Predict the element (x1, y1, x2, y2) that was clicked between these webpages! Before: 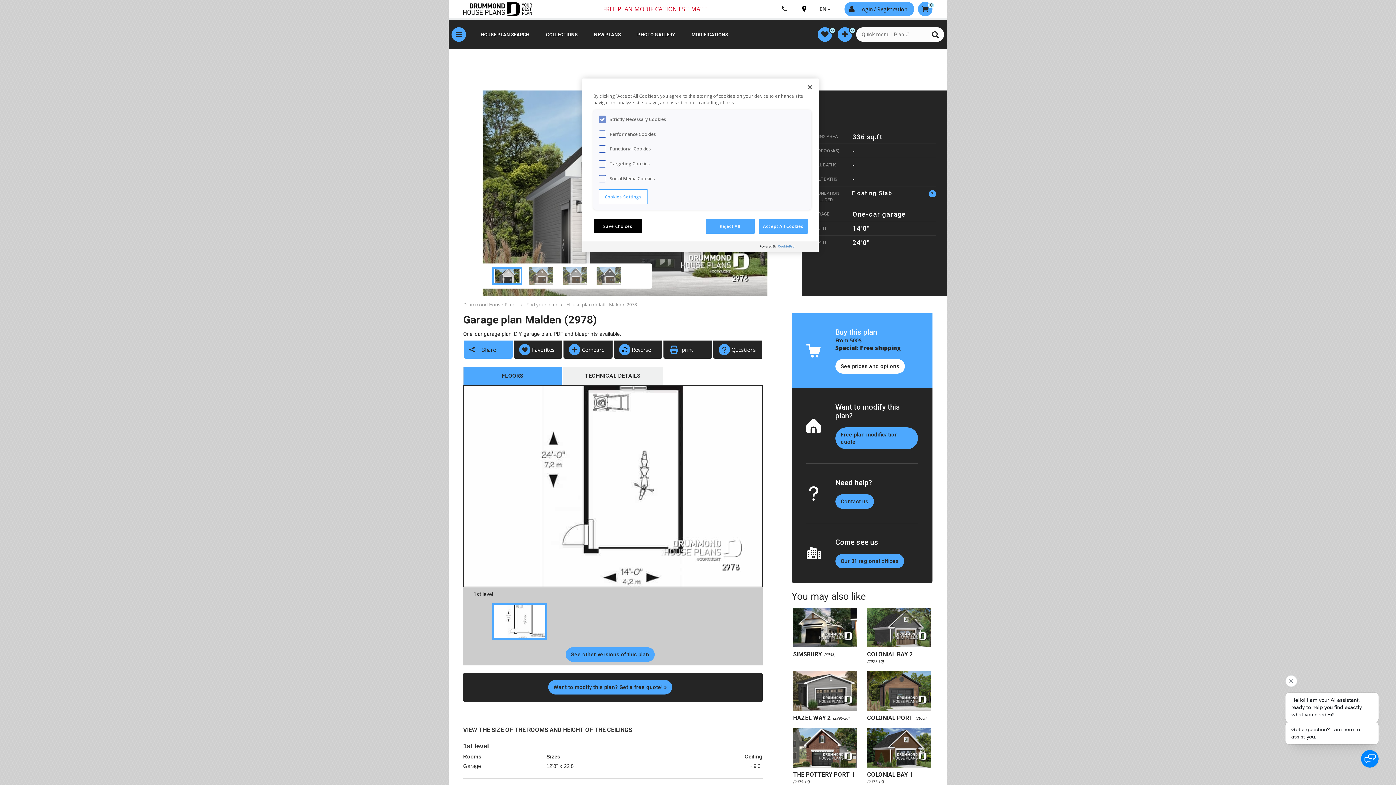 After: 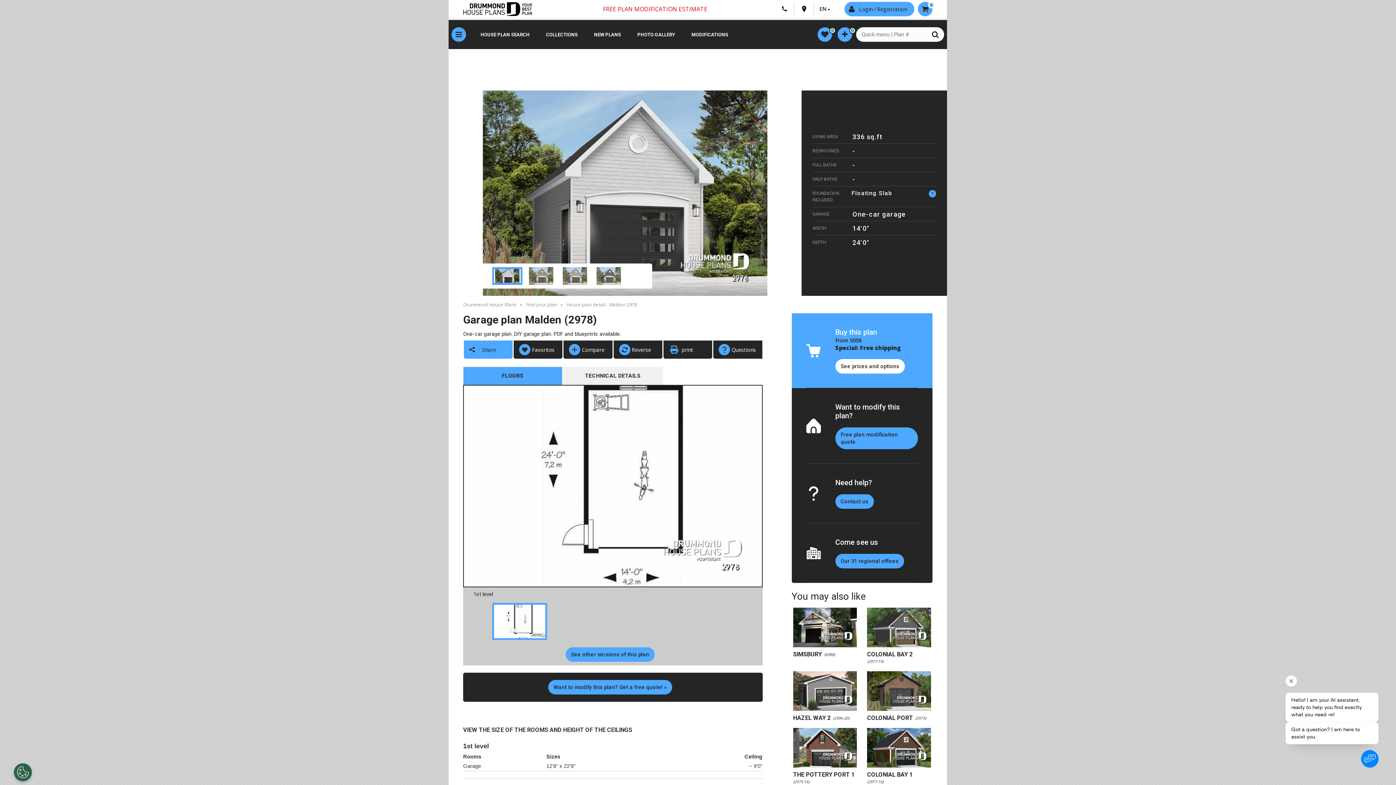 Action: bbox: (758, 219, 808, 233) label: Accept All Cookies